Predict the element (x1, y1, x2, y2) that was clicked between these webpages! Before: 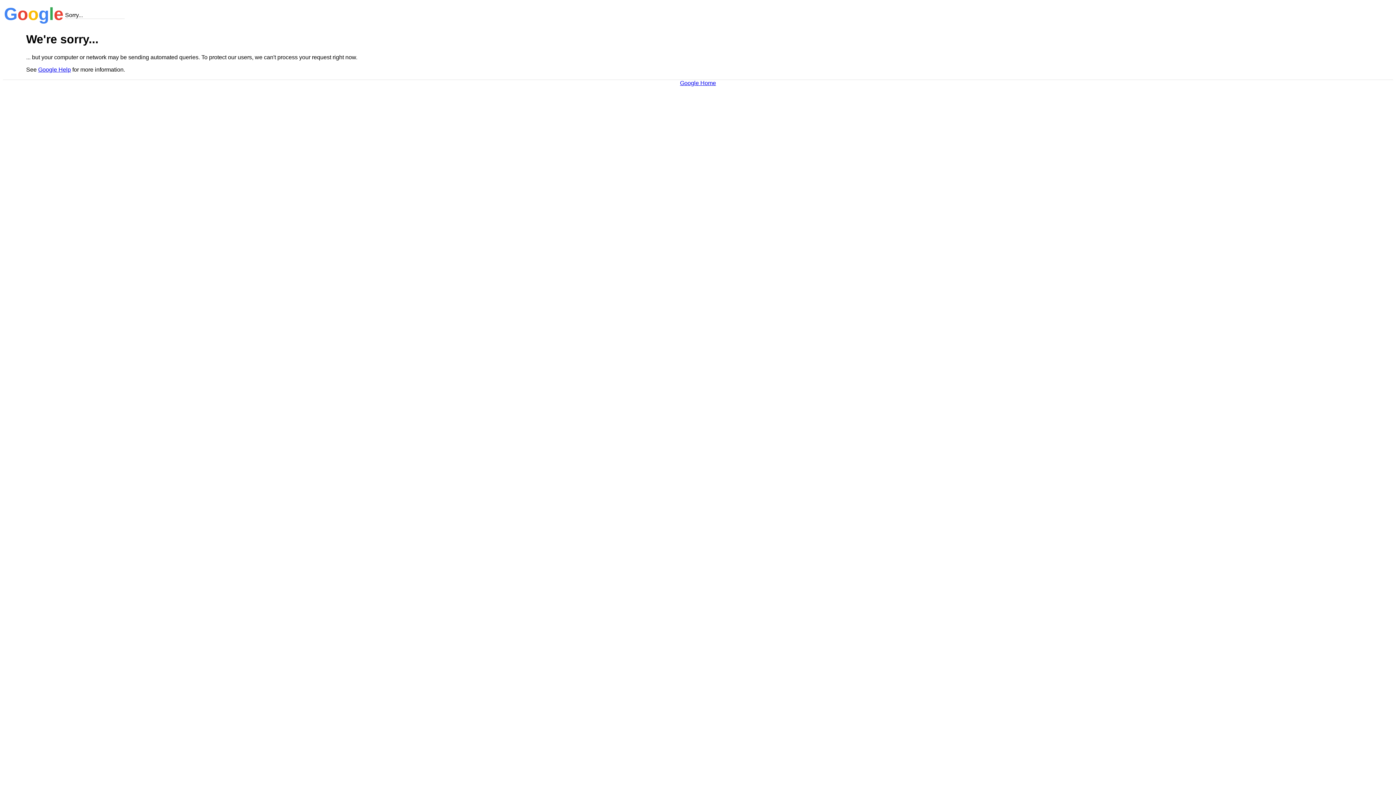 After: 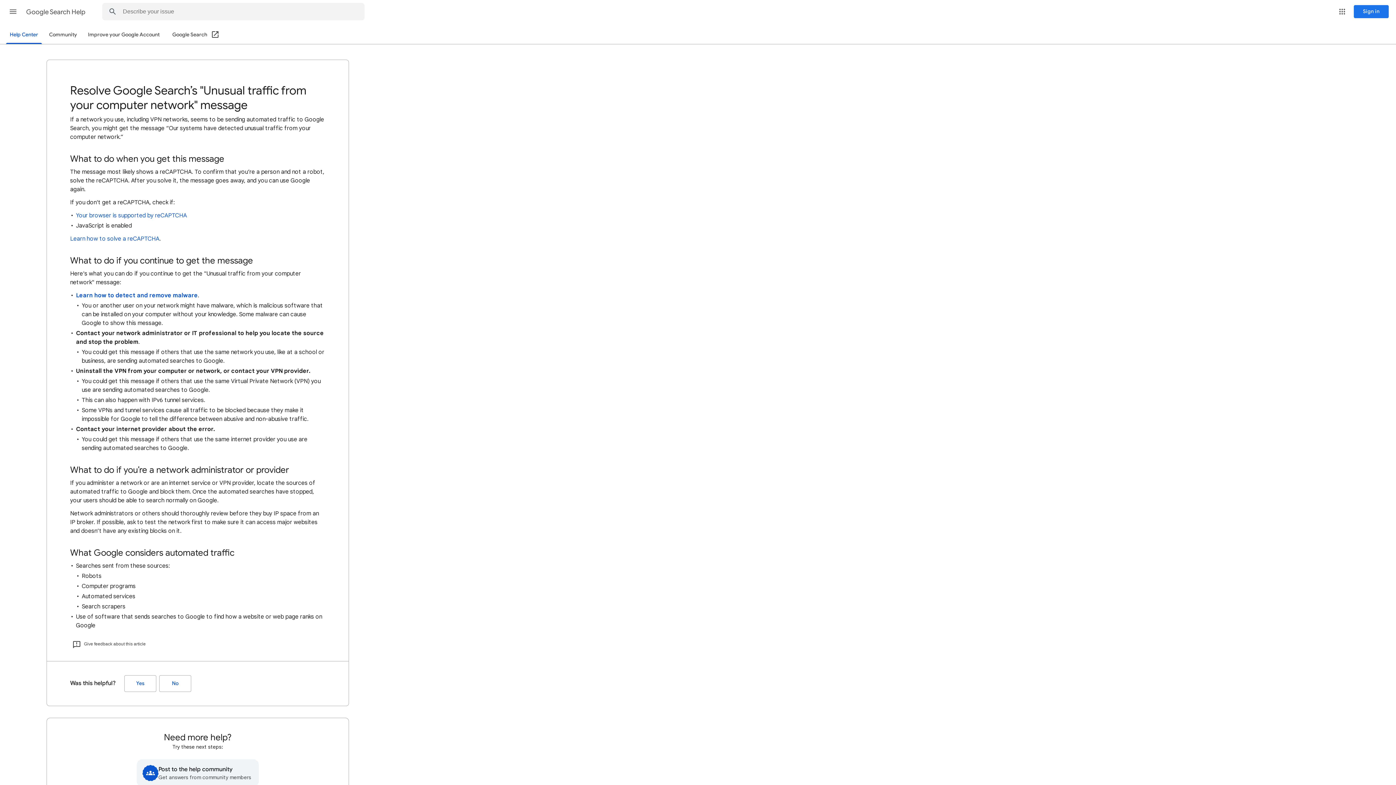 Action: bbox: (38, 66, 70, 72) label: Google Help